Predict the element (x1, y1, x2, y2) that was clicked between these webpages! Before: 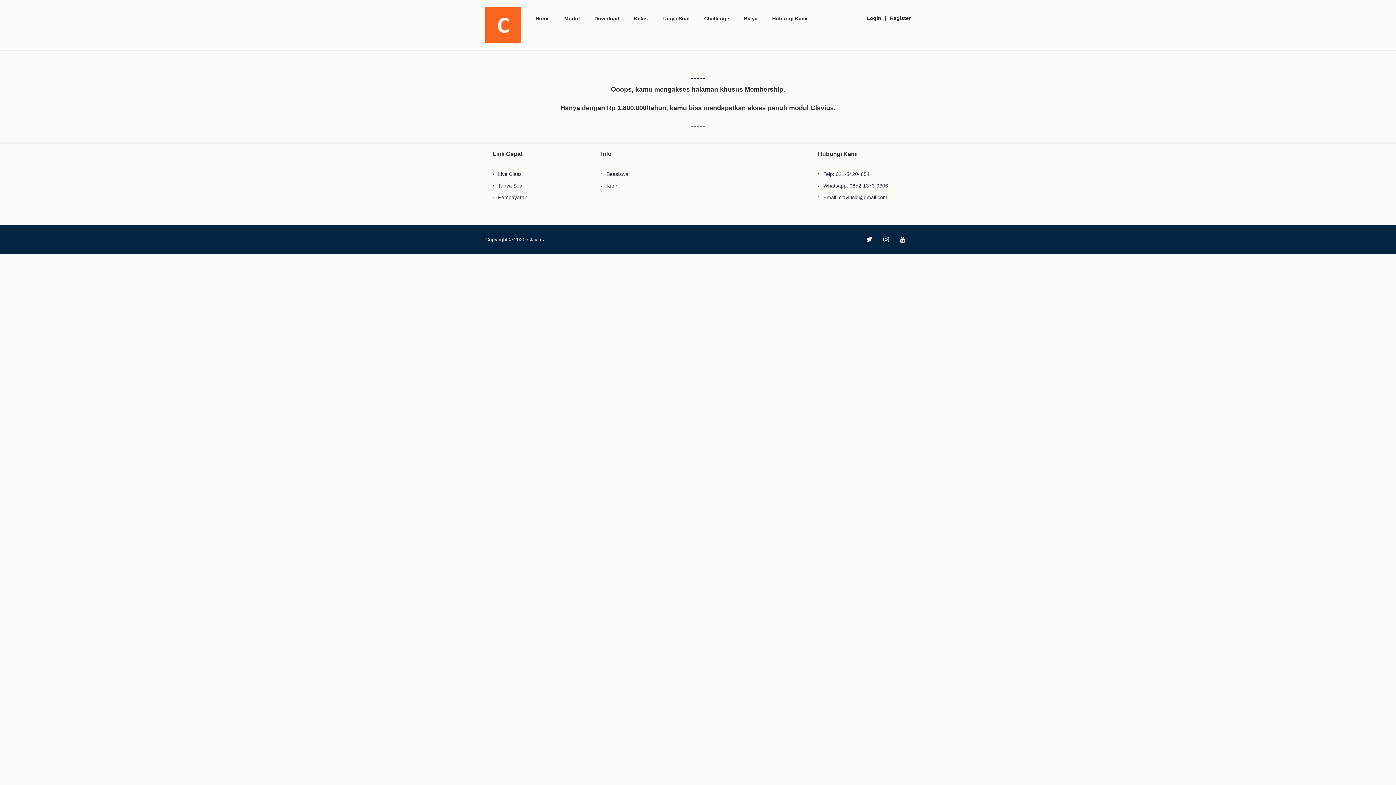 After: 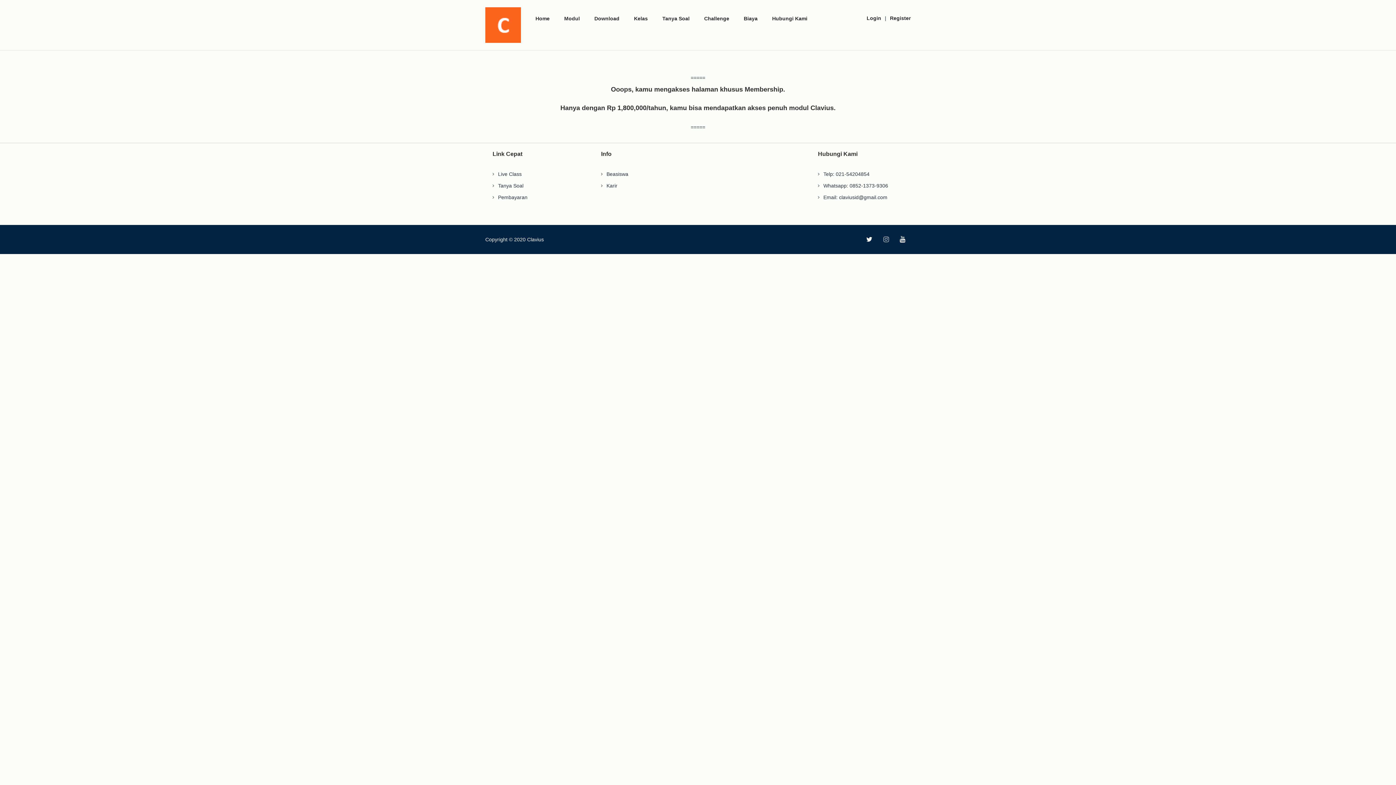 Action: bbox: (883, 236, 889, 243)